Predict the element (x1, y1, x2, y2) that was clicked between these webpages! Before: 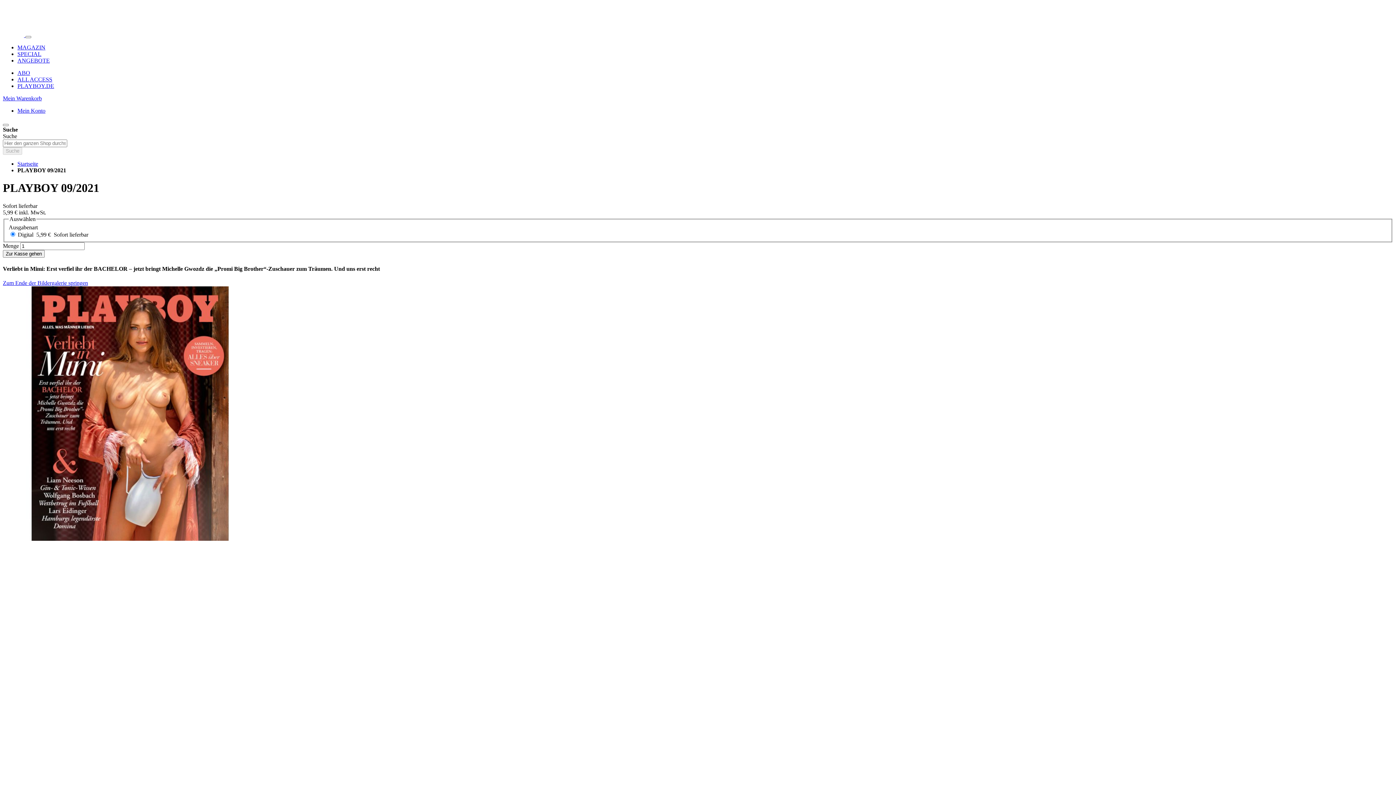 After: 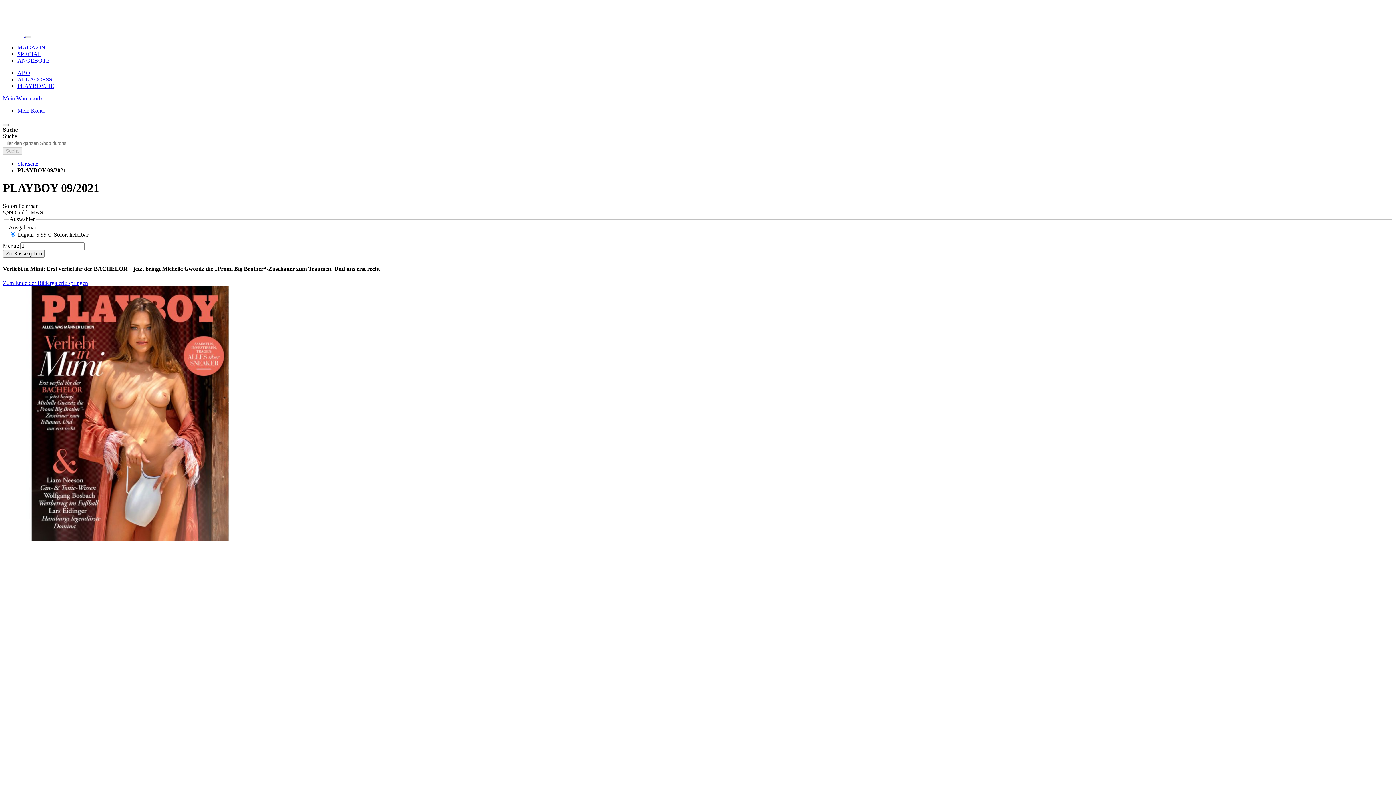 Action: bbox: (25, 36, 31, 38)